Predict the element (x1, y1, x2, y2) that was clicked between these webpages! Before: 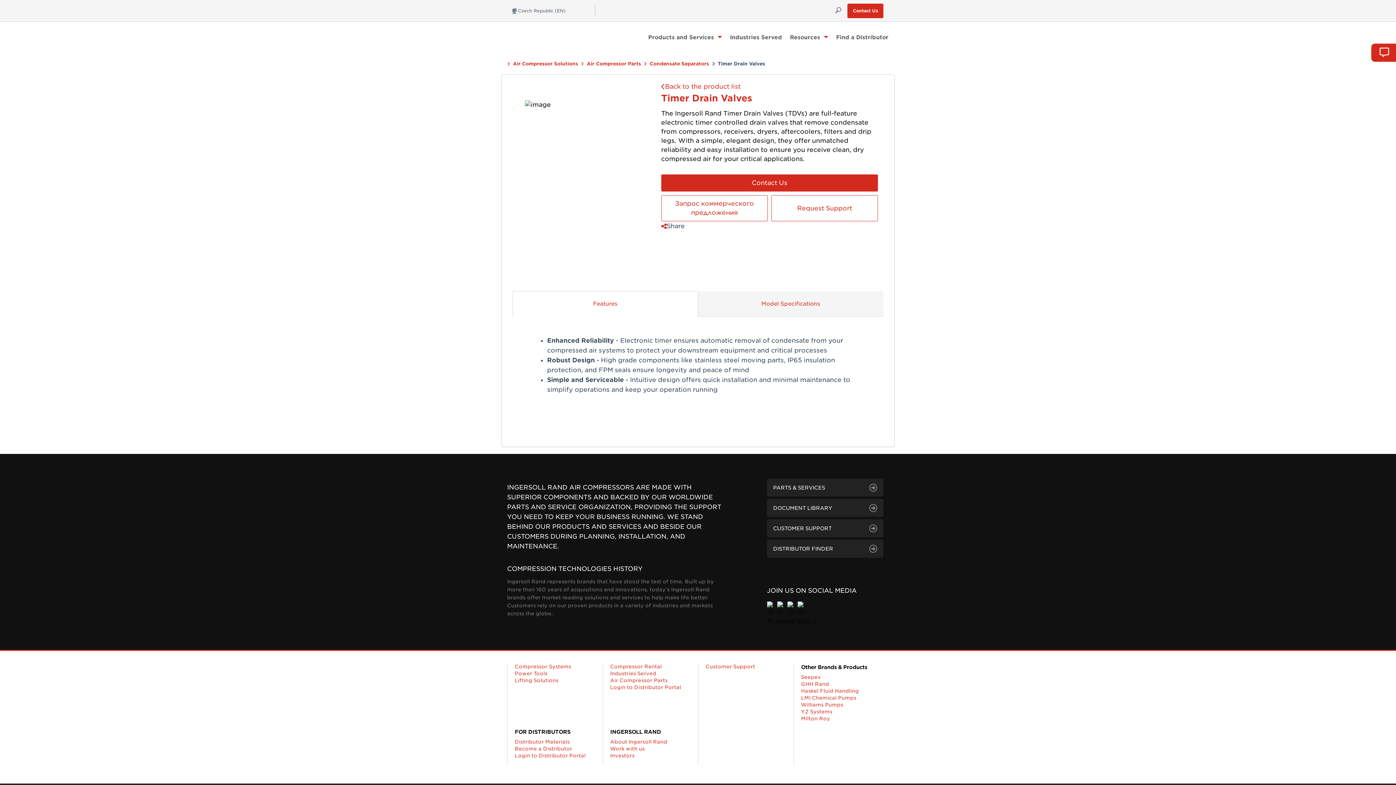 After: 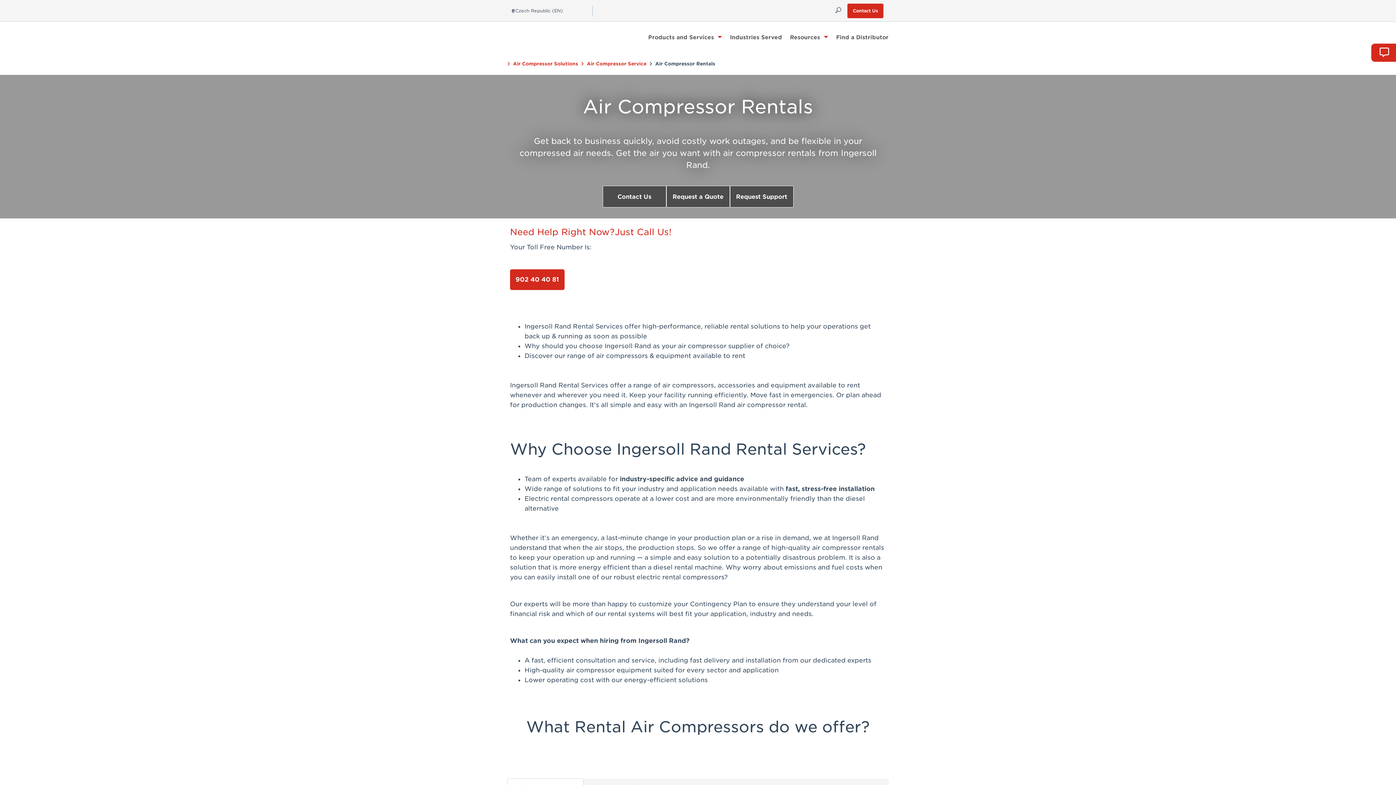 Action: label: Compressor Rental bbox: (610, 663, 698, 670)